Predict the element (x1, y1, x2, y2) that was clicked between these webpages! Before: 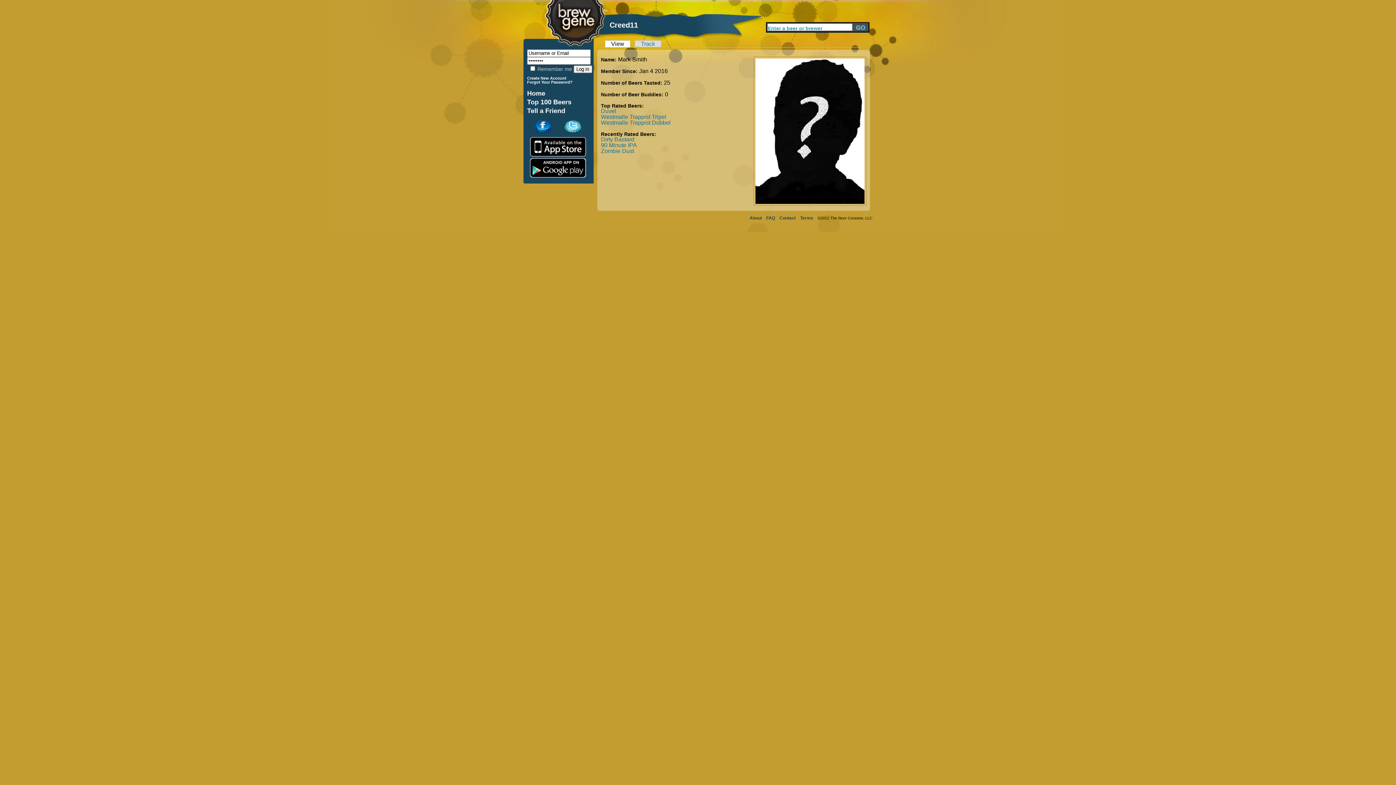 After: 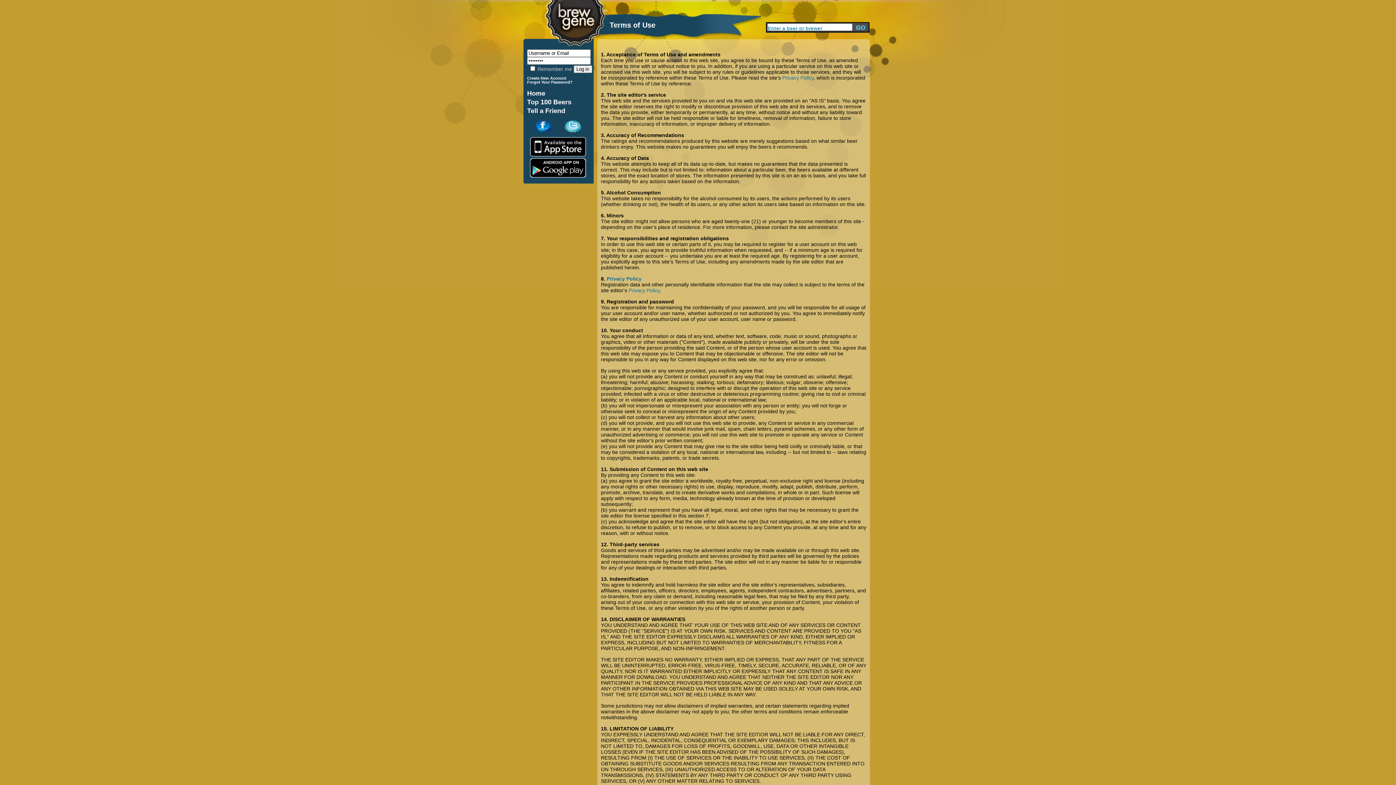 Action: bbox: (800, 215, 813, 220) label: Terms